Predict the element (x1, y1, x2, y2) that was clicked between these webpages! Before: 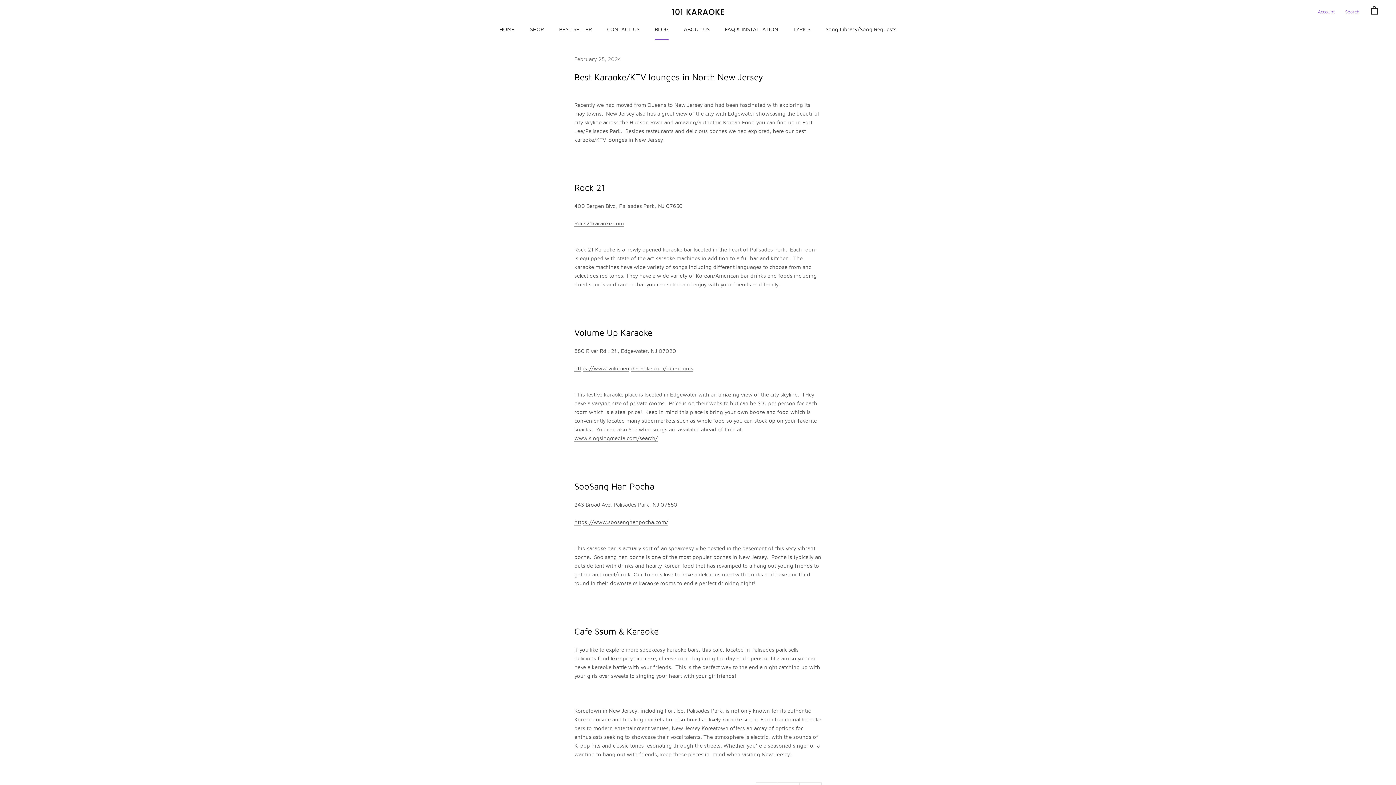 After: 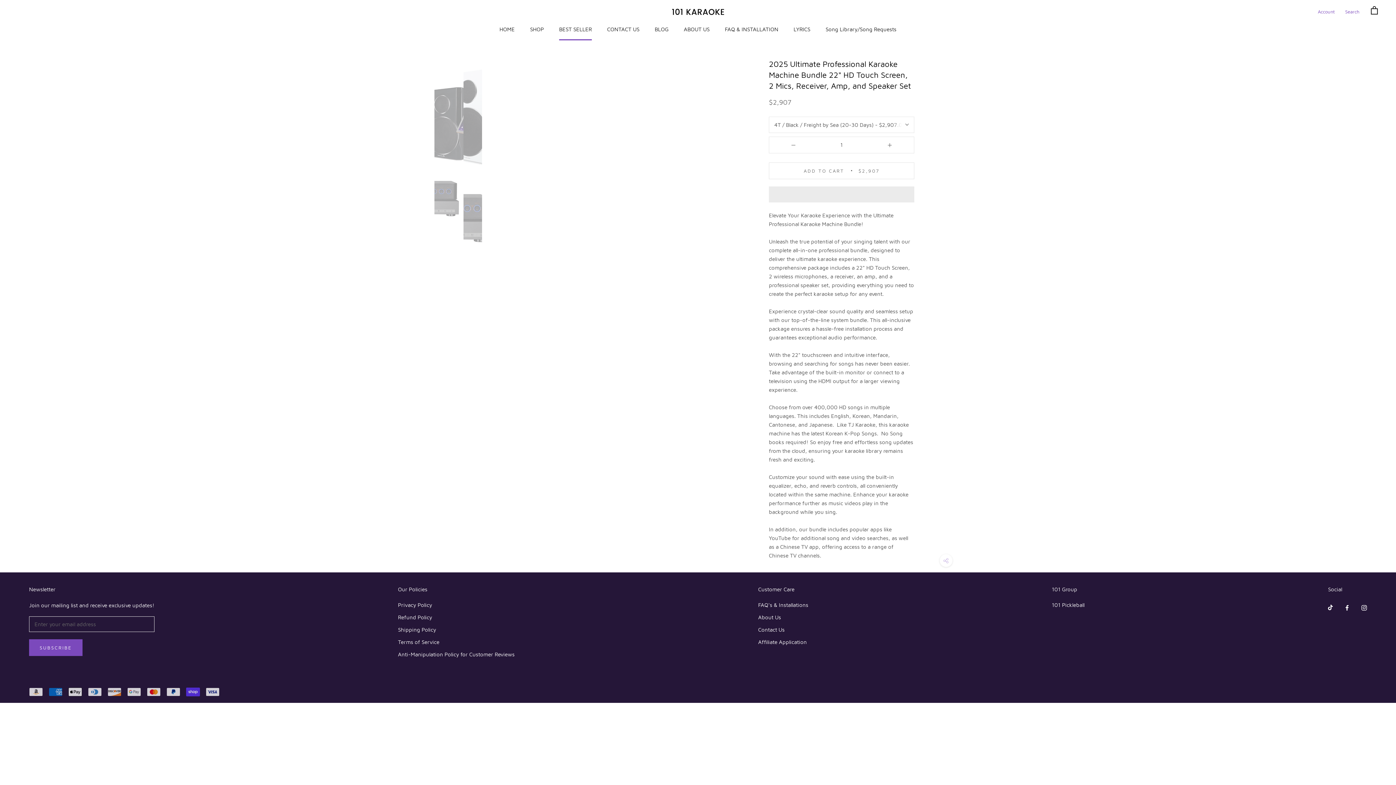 Action: label: BEST SELLER bbox: (559, 26, 592, 32)